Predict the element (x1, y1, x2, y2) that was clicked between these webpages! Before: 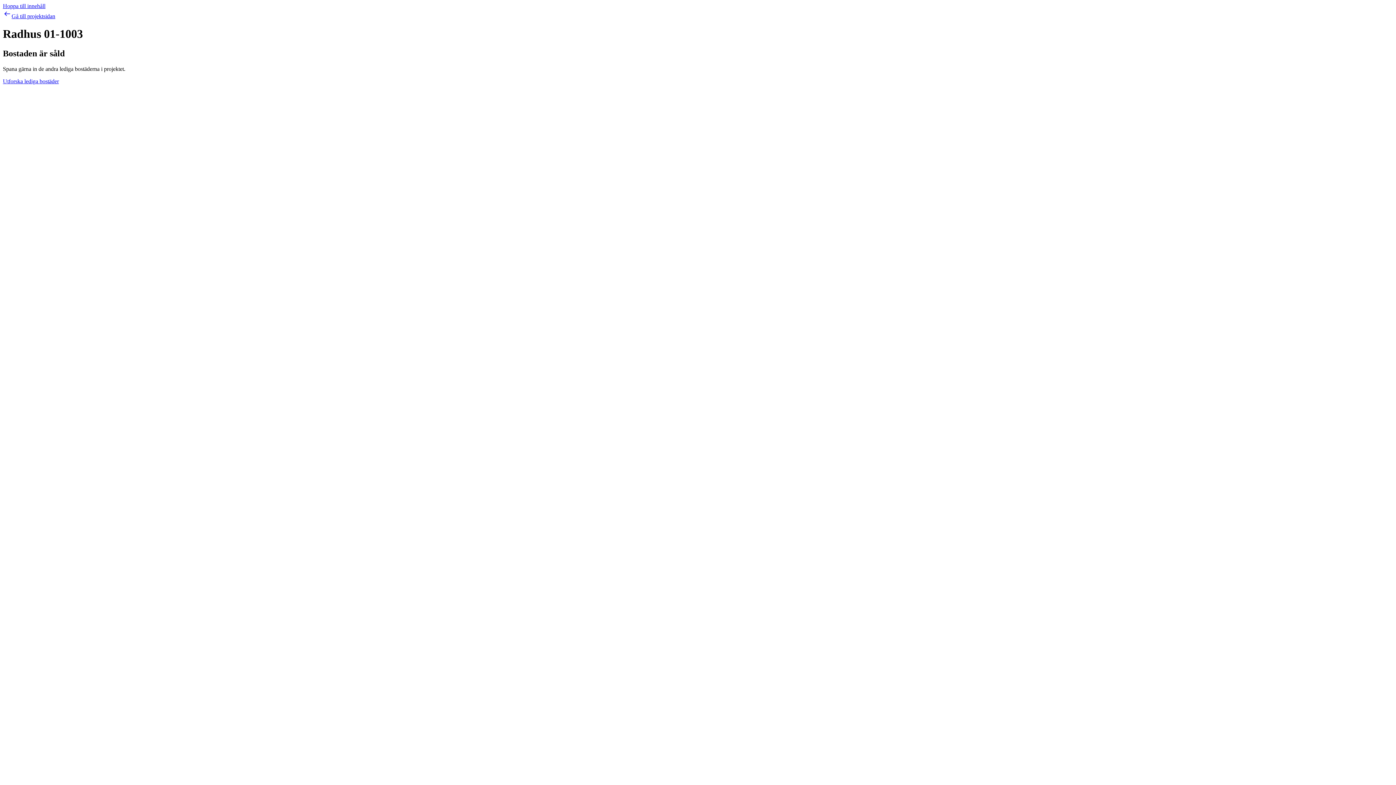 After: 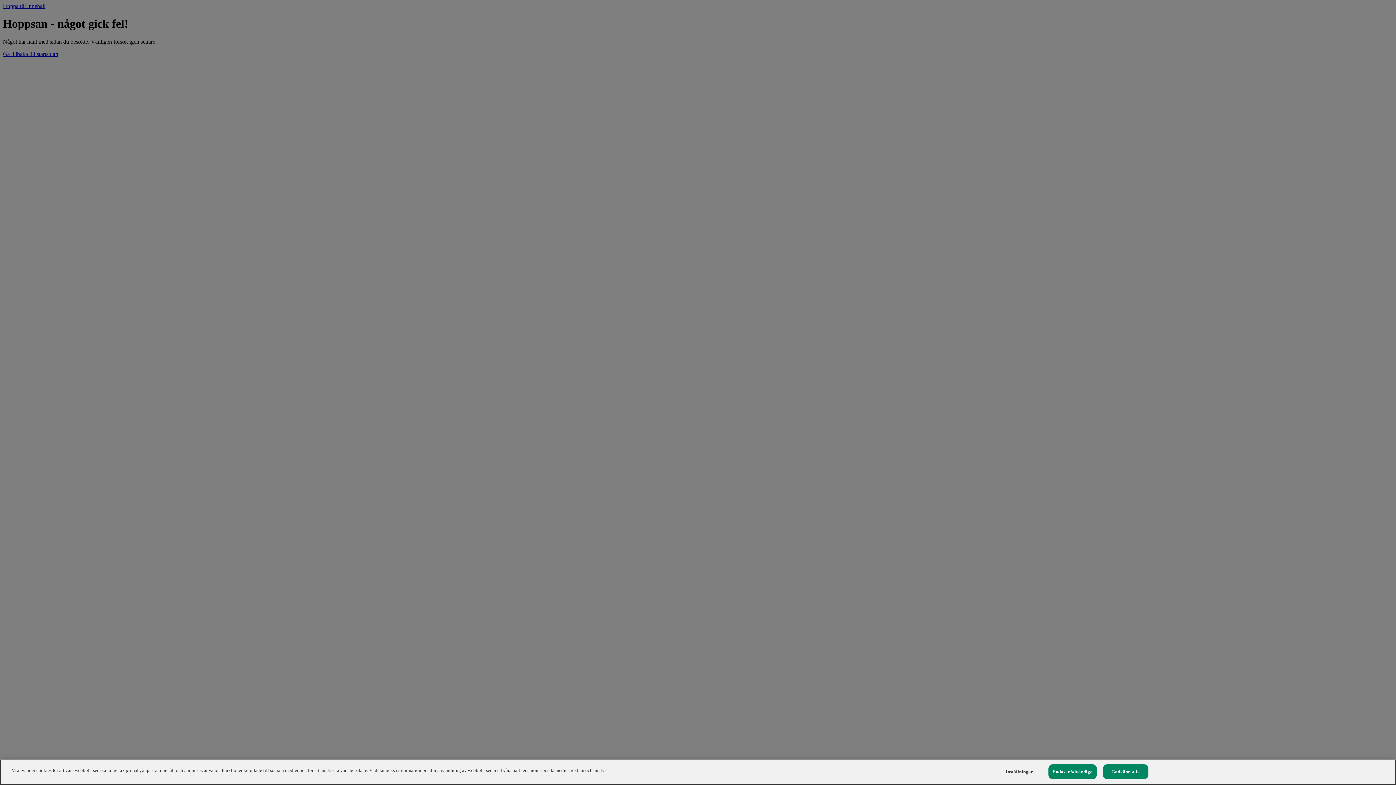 Action: label: Utforska lediga bostäder bbox: (2, 78, 58, 84)